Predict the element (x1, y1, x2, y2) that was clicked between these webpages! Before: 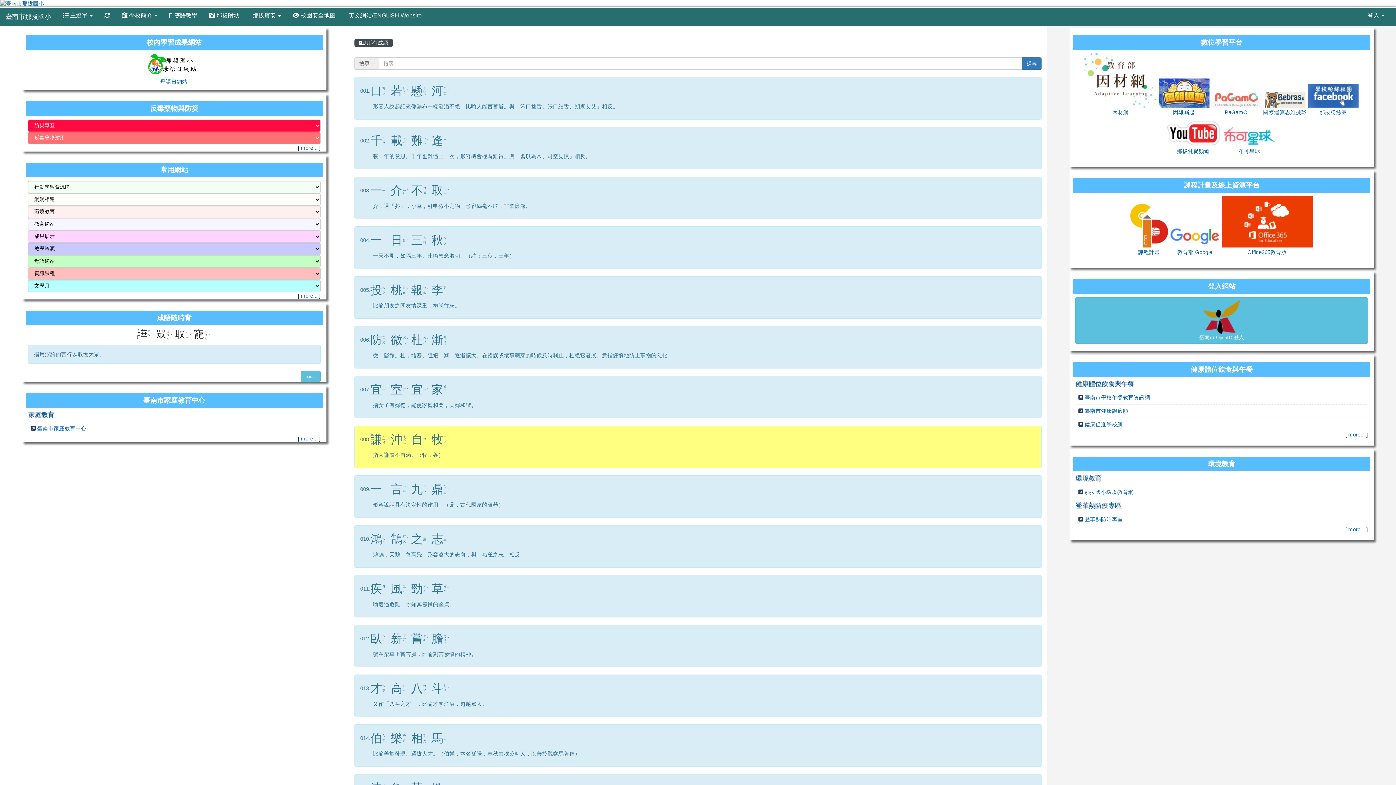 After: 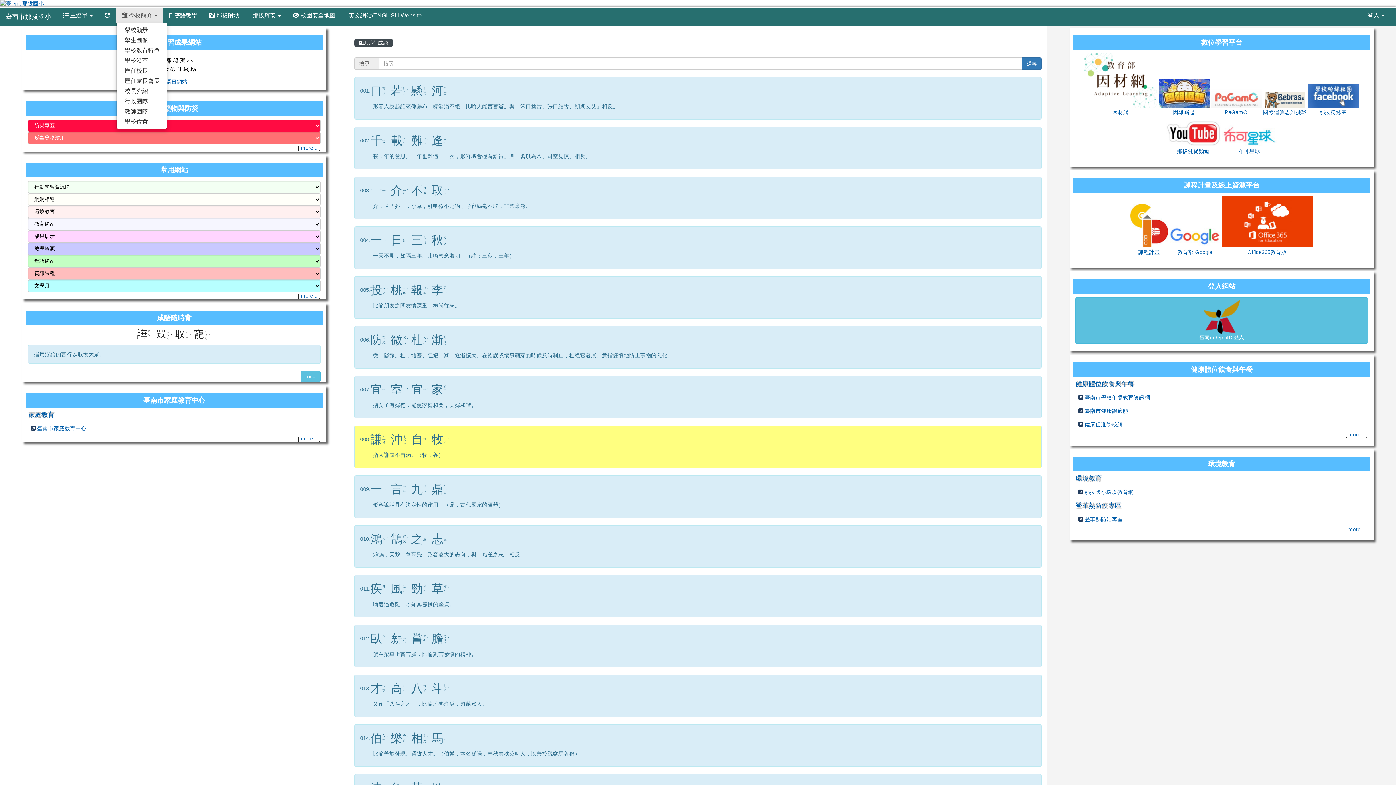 Action: bbox: (116, 8, 162, 22) label:  學校簡介 